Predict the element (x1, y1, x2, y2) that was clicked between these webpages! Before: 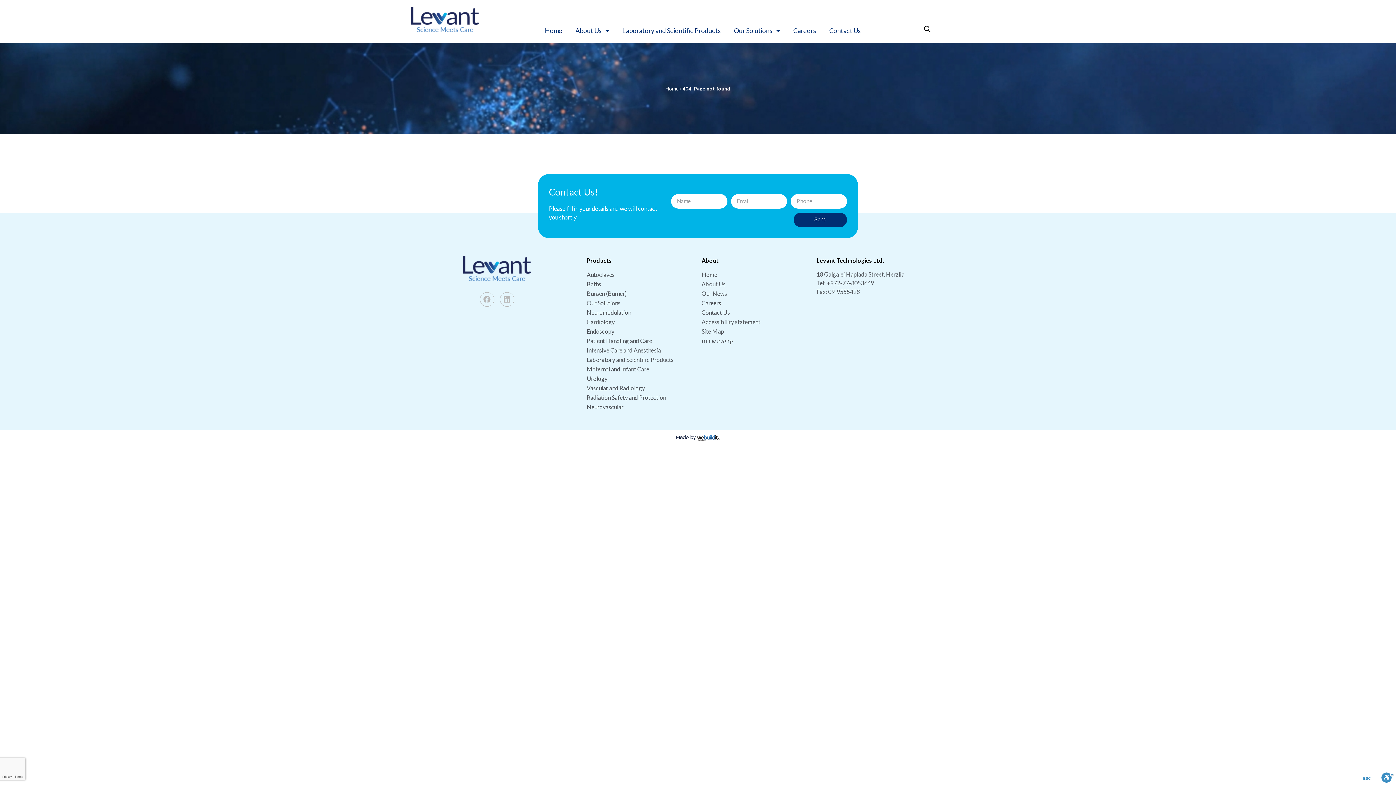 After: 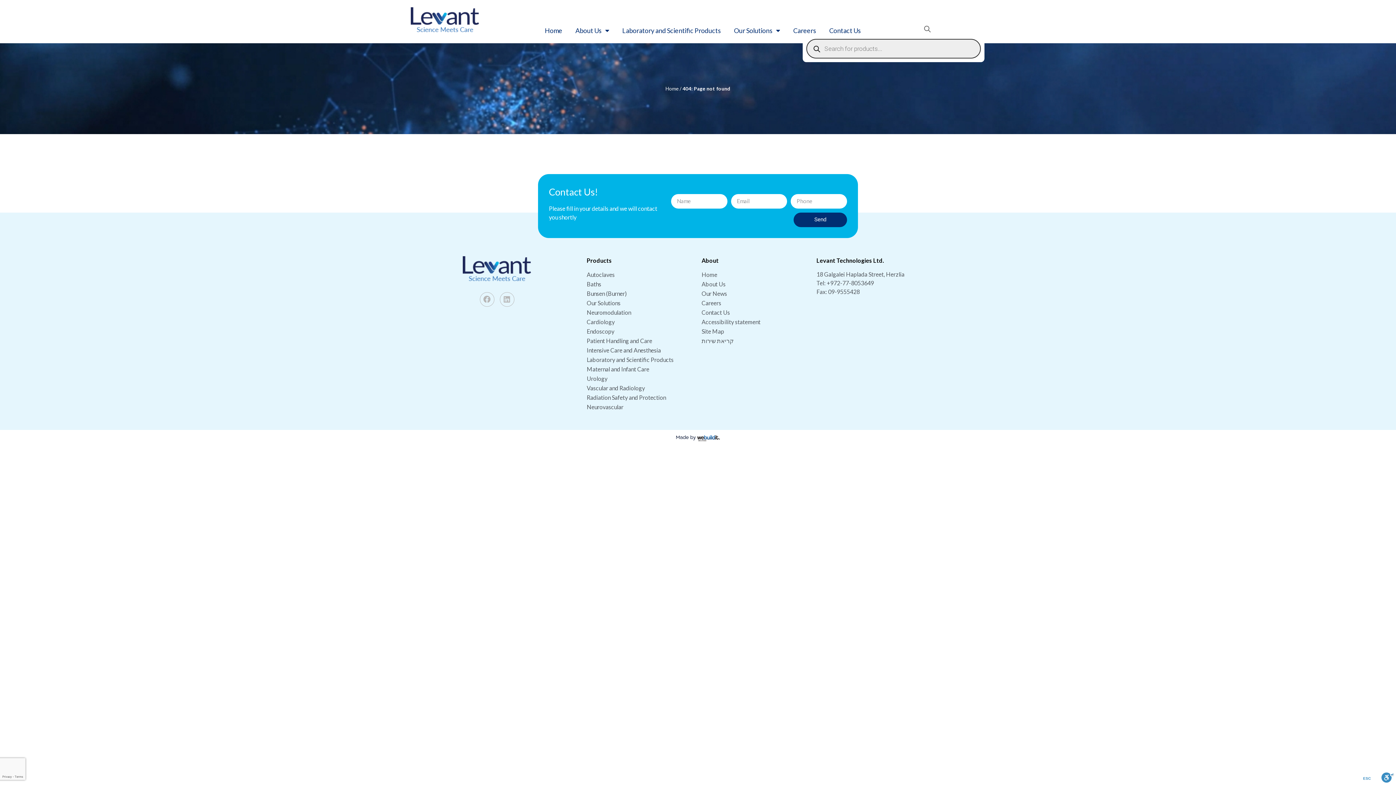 Action: bbox: (923, 25, 931, 32)